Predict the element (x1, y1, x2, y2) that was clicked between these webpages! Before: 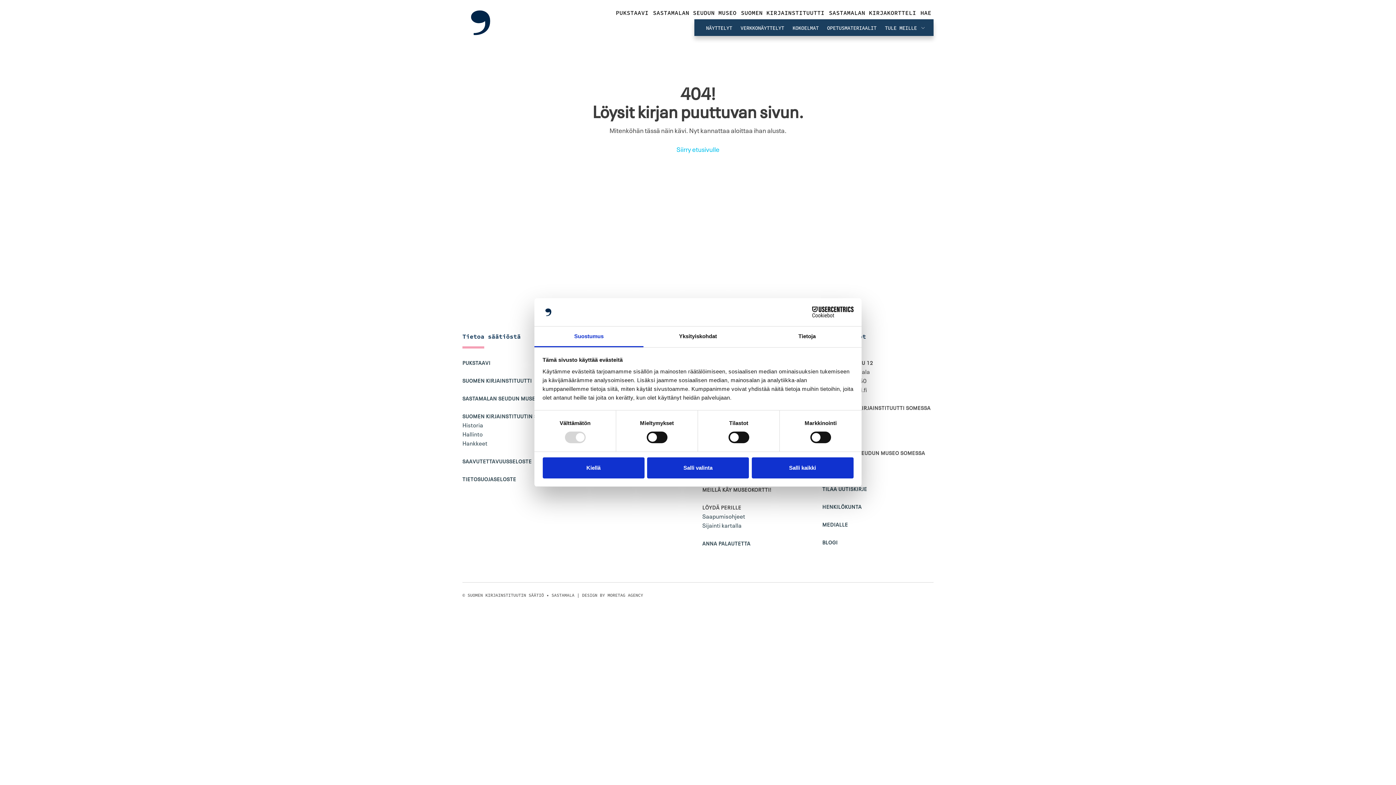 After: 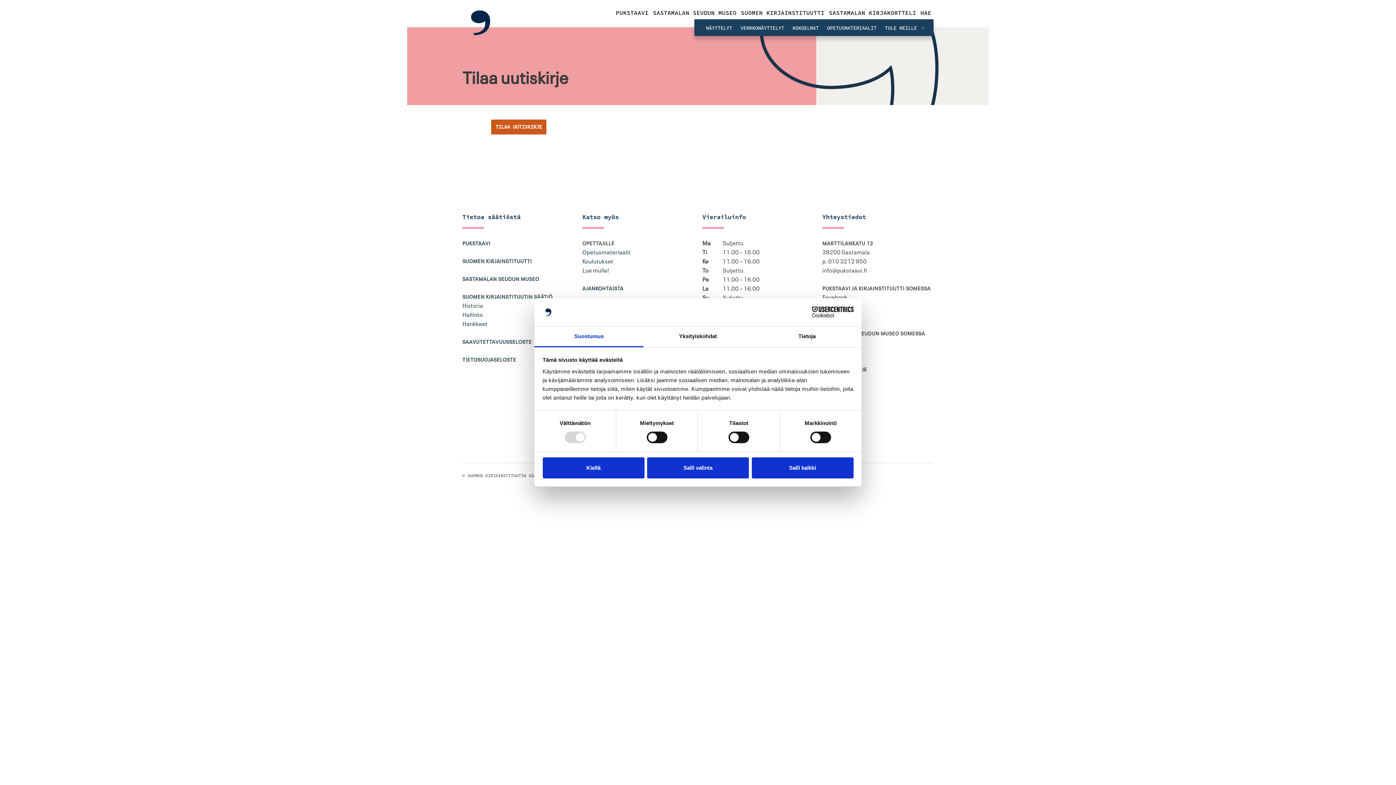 Action: bbox: (822, 484, 867, 492) label: TILAA UUTISKIRJE